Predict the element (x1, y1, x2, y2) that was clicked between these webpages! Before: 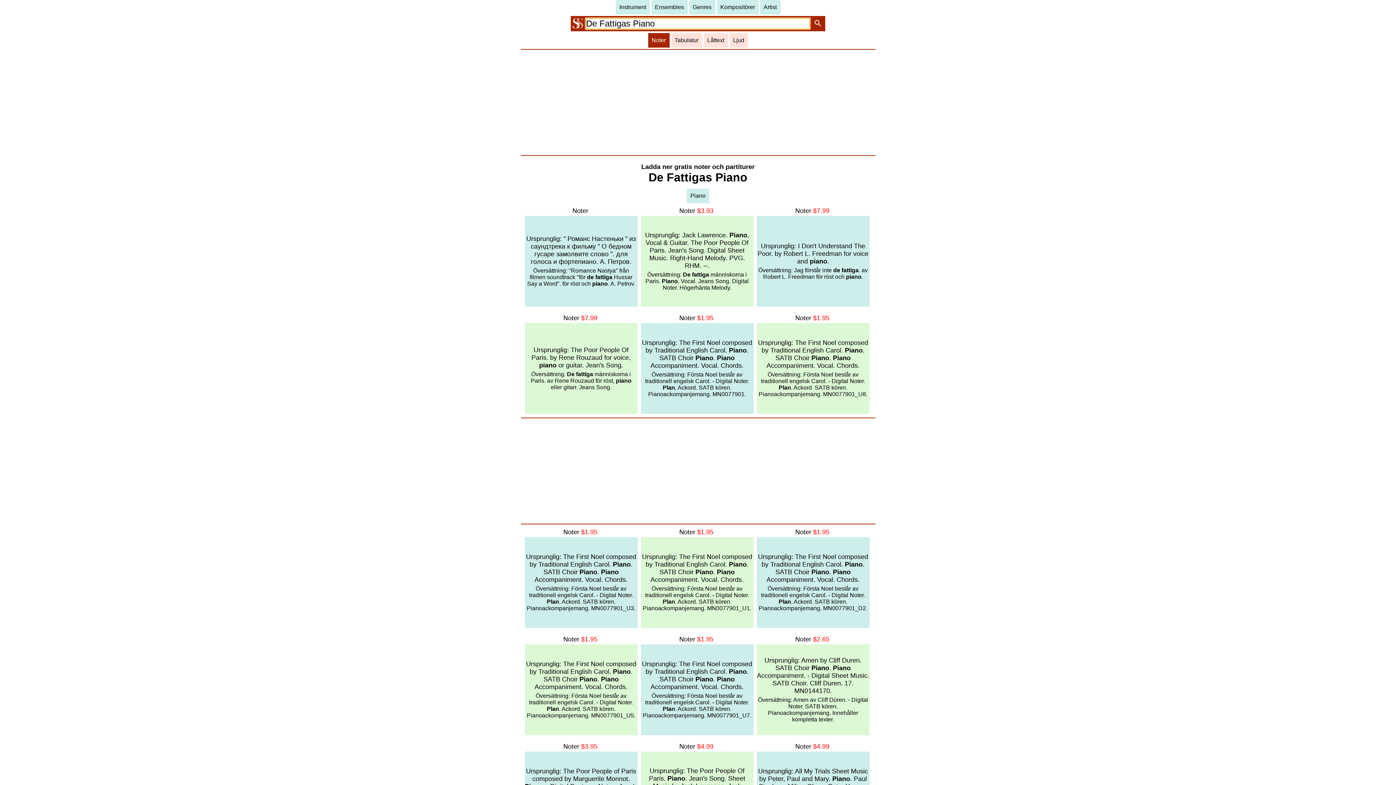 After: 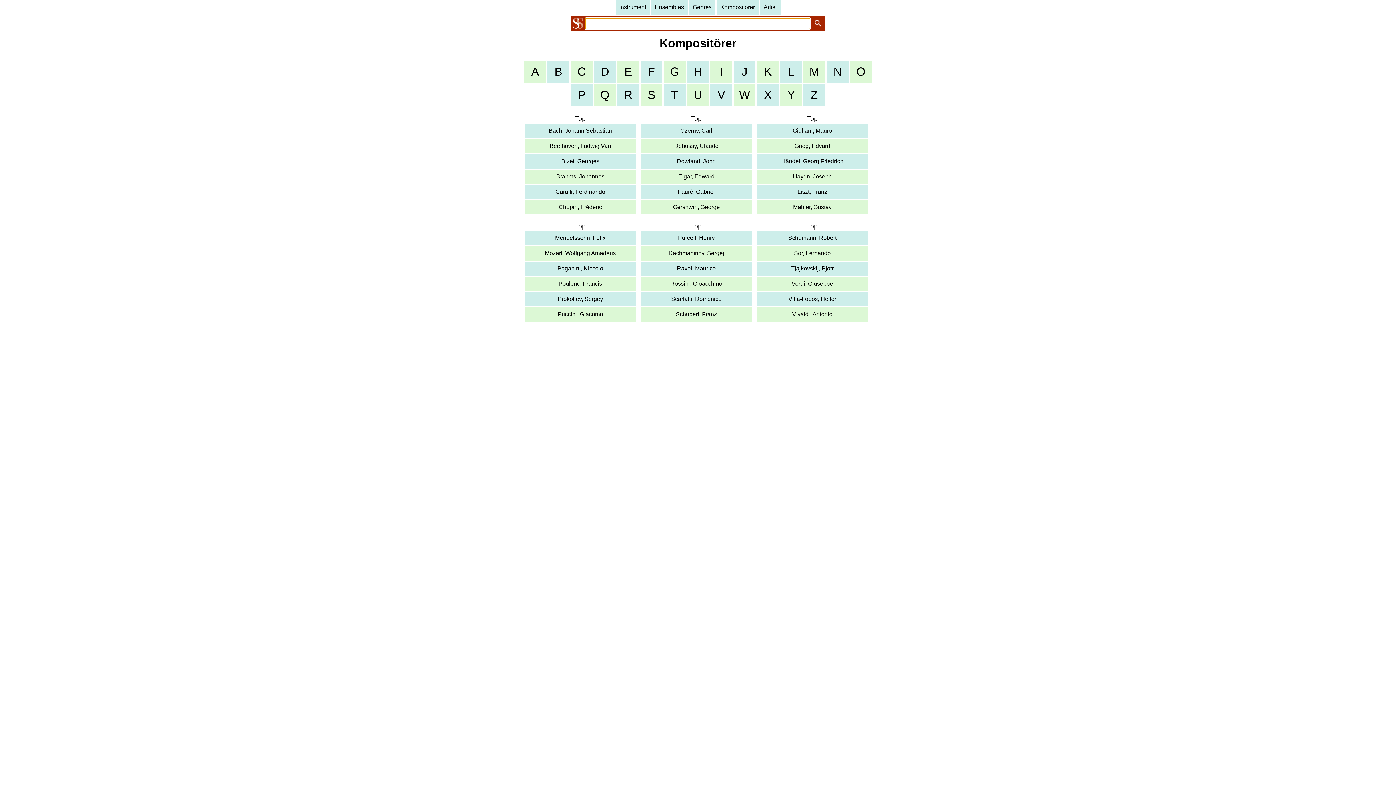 Action: label: Kompositörer bbox: (716, 0, 758, 14)